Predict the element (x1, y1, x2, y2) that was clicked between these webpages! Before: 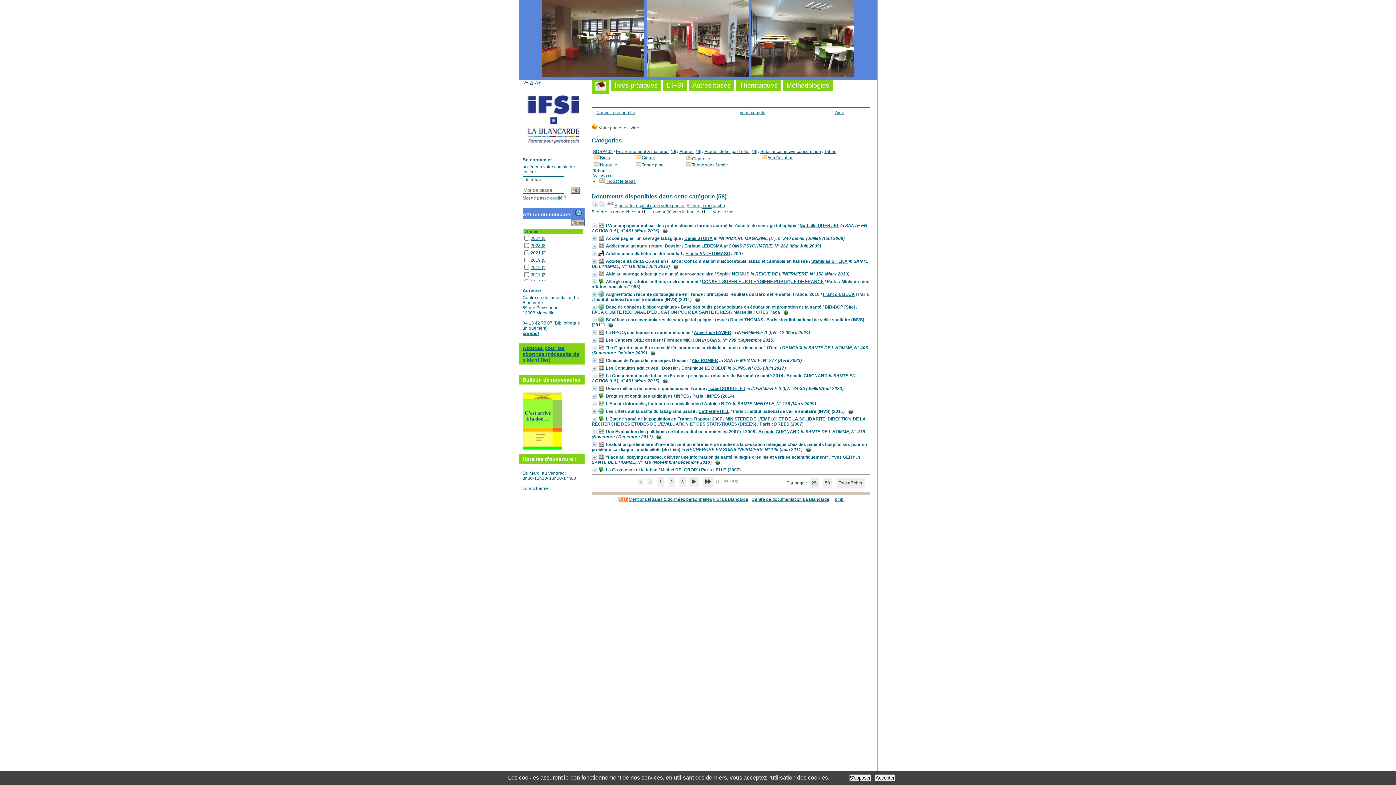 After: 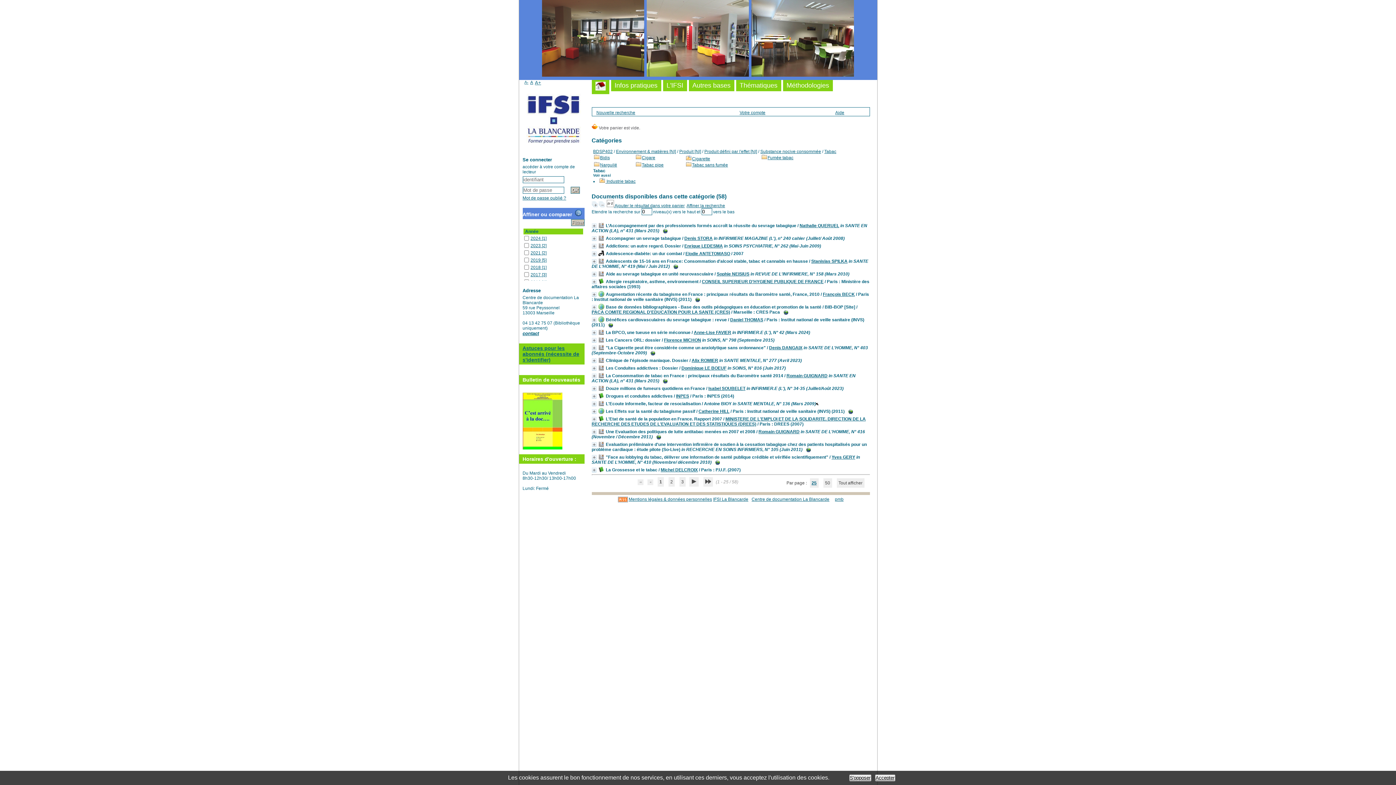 Action: label: Antoine BIOY bbox: (704, 401, 731, 406)